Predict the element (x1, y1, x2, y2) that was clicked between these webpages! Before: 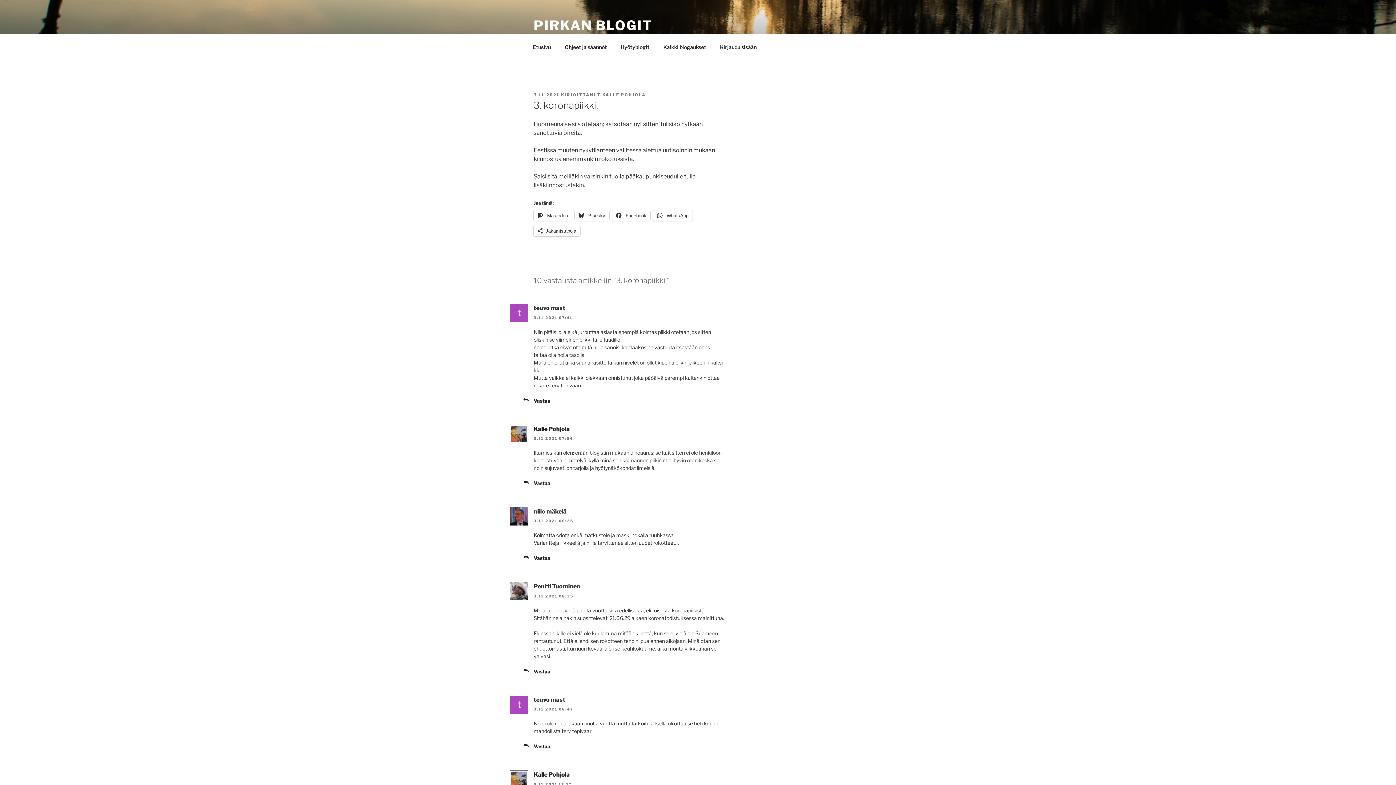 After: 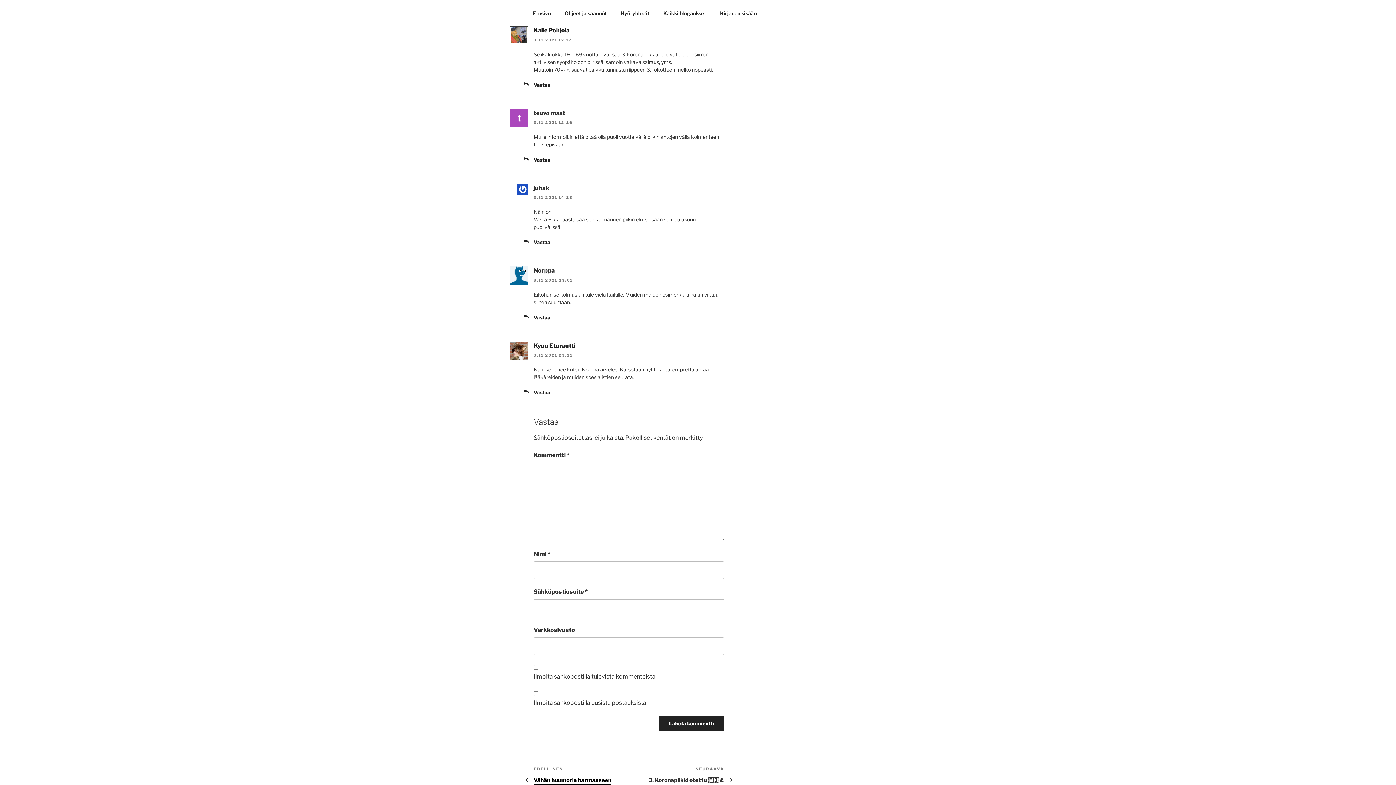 Action: bbox: (533, 782, 571, 786) label: 3.11.2021 12:17